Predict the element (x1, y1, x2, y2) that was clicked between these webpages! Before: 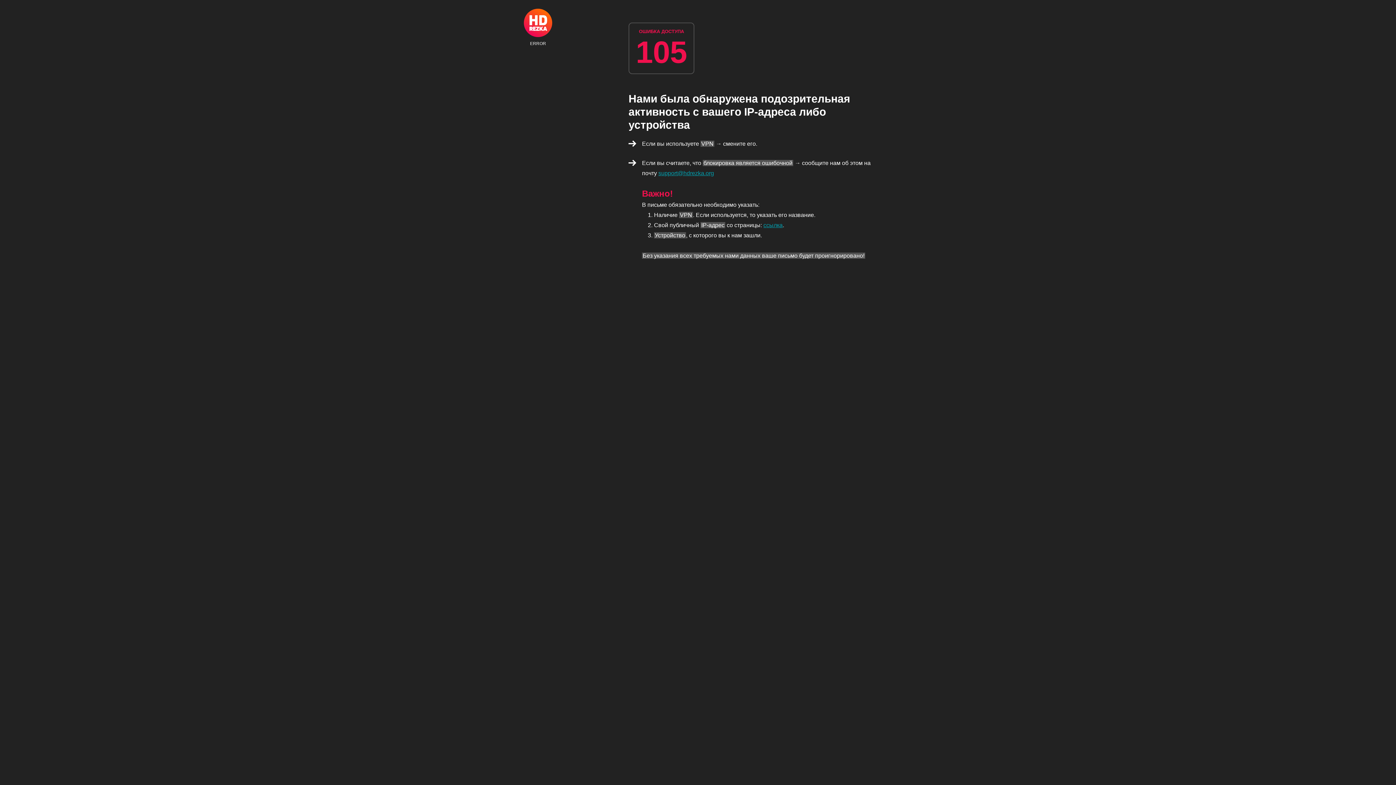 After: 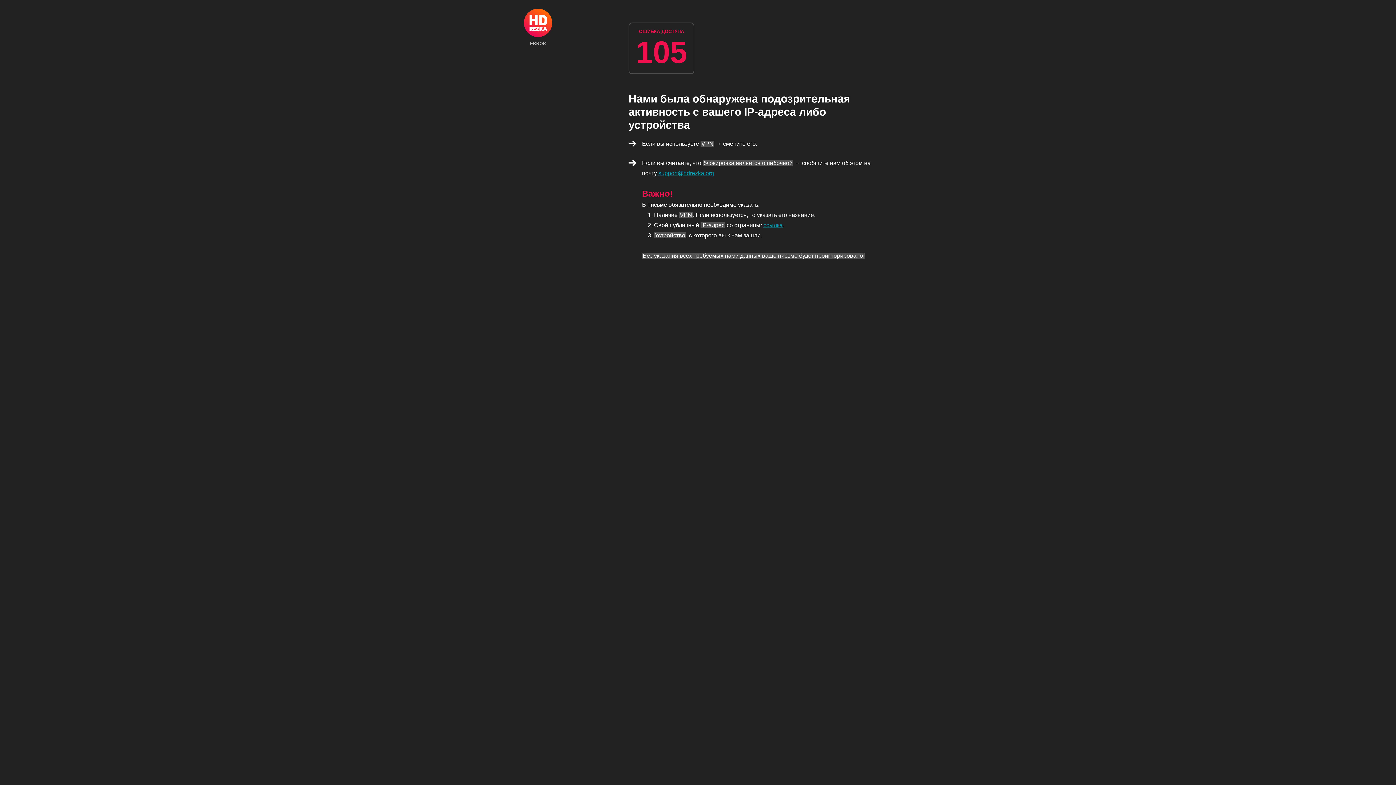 Action: label: ERROR bbox: (524, 8, 552, 45)